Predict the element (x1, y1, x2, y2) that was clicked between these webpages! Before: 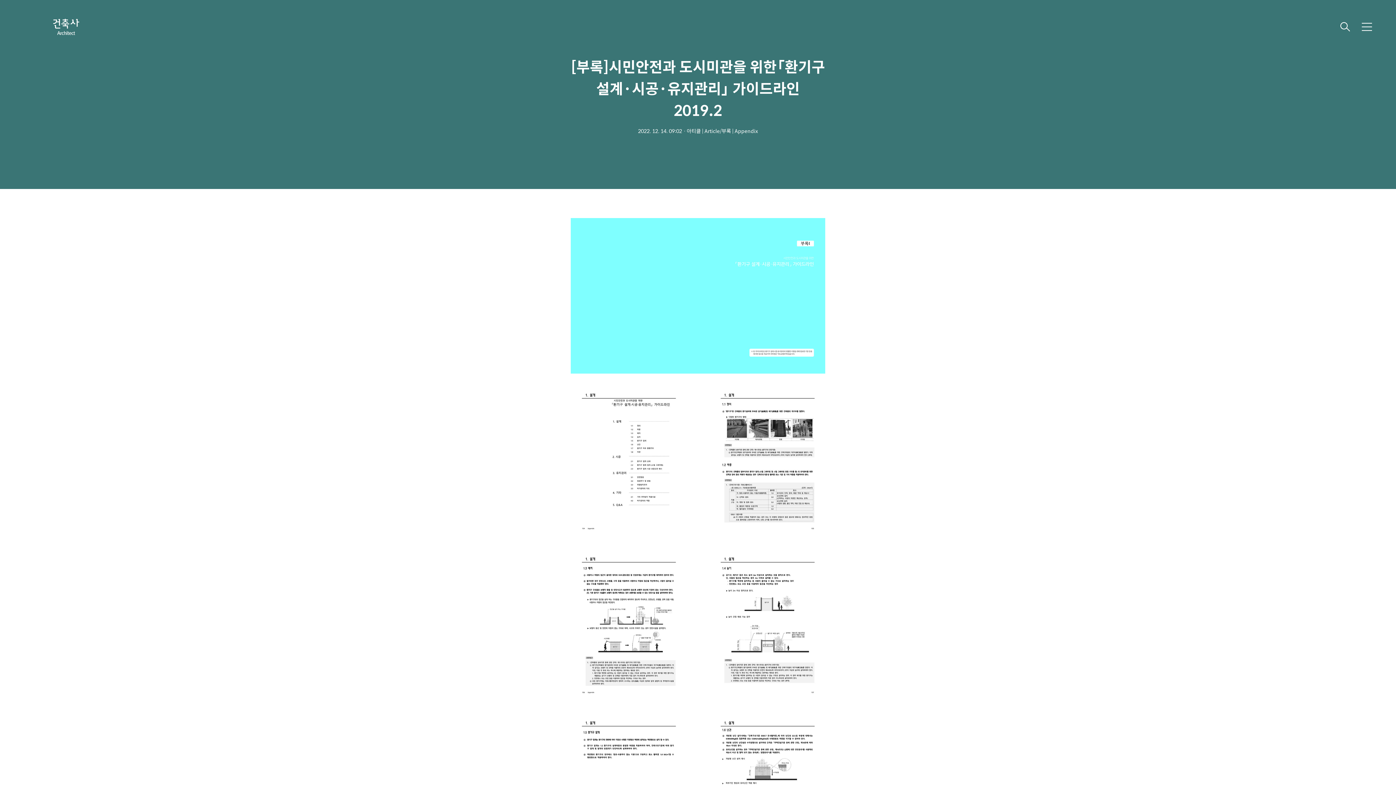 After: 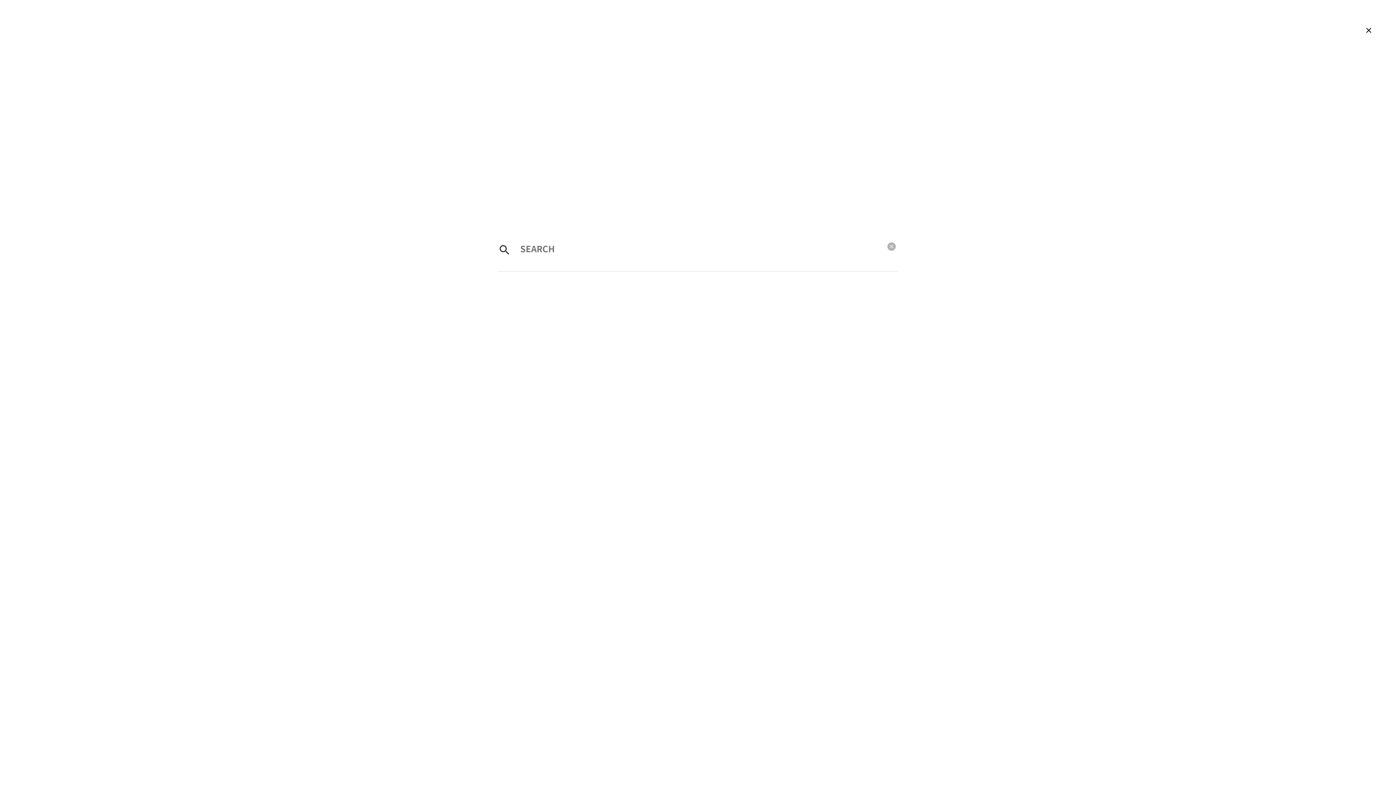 Action: bbox: (1336, 18, 1354, 35)